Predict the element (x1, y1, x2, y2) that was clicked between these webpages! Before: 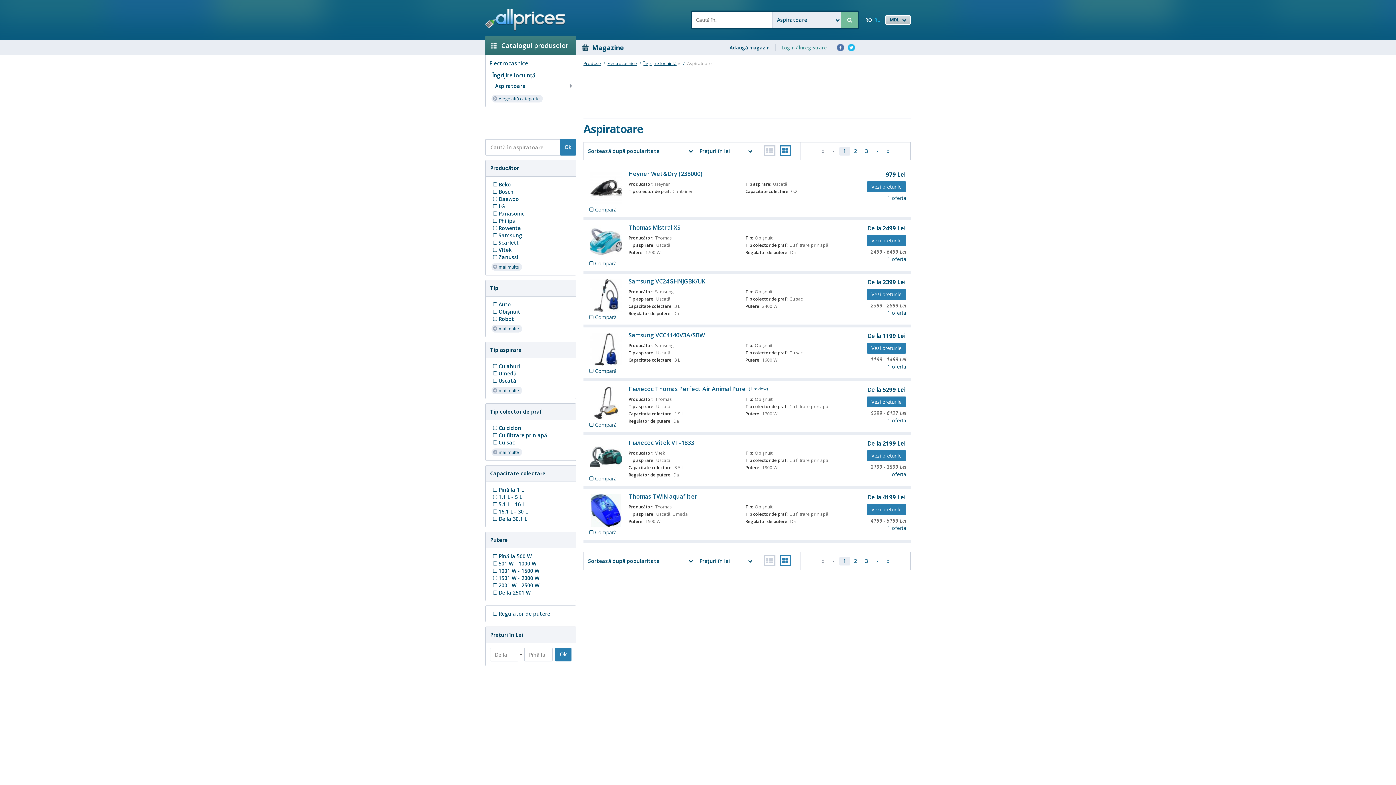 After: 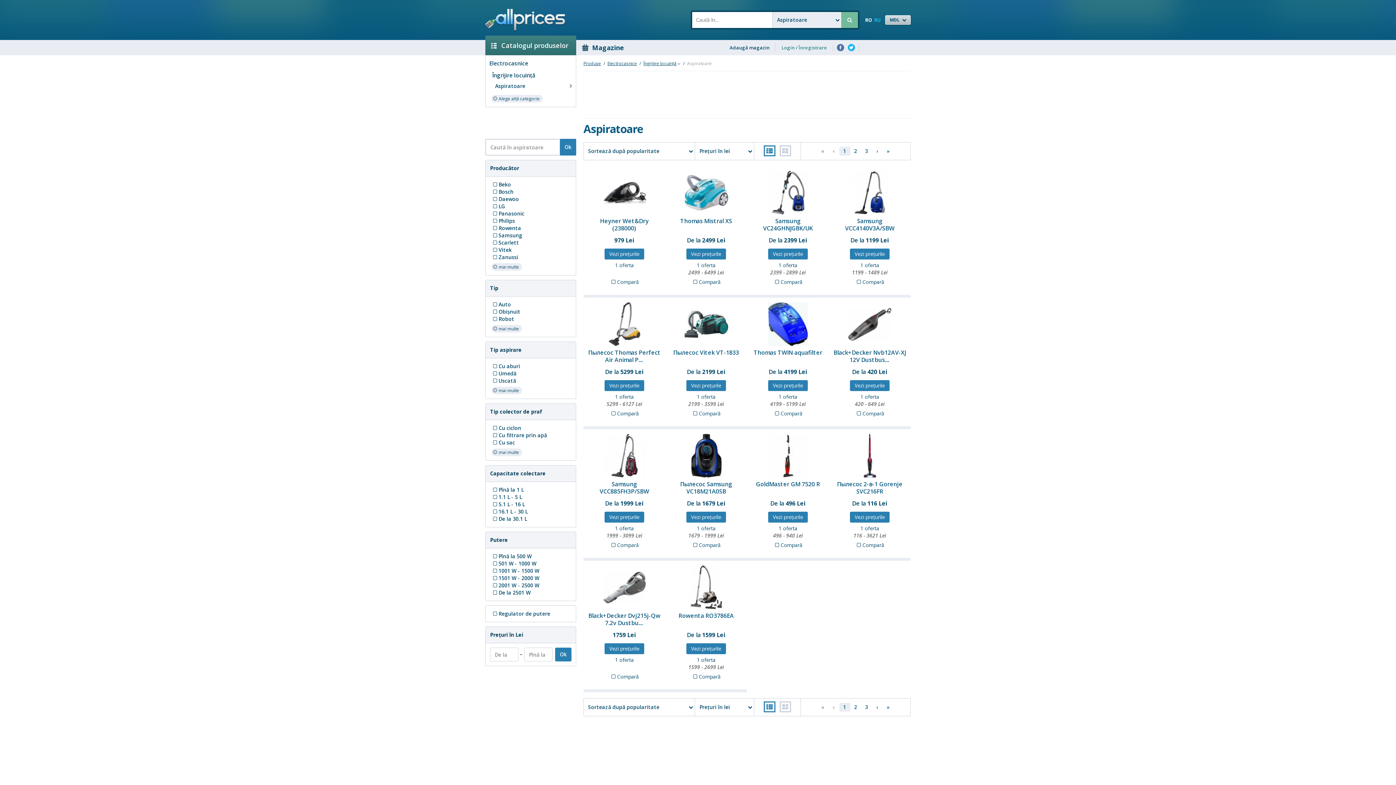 Action: bbox: (779, 557, 791, 565)